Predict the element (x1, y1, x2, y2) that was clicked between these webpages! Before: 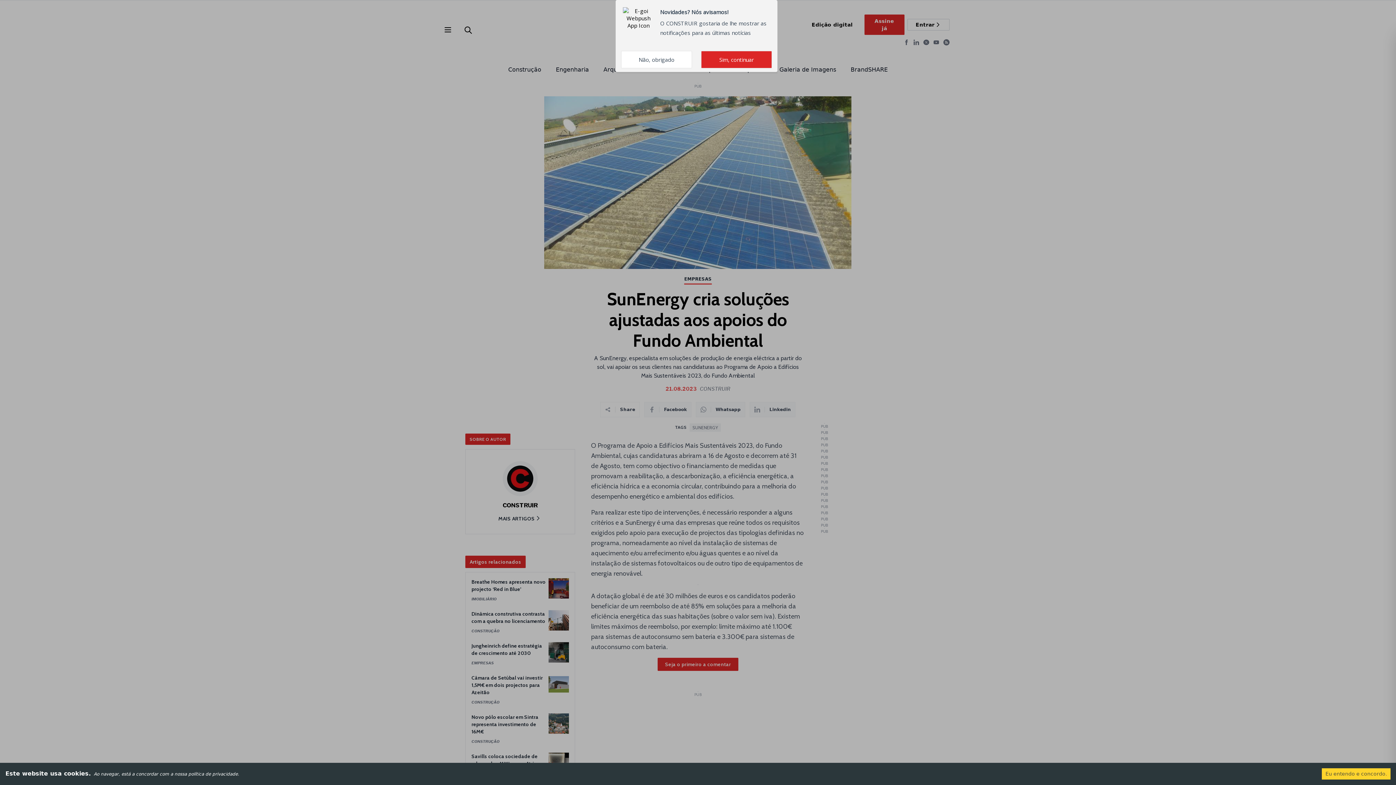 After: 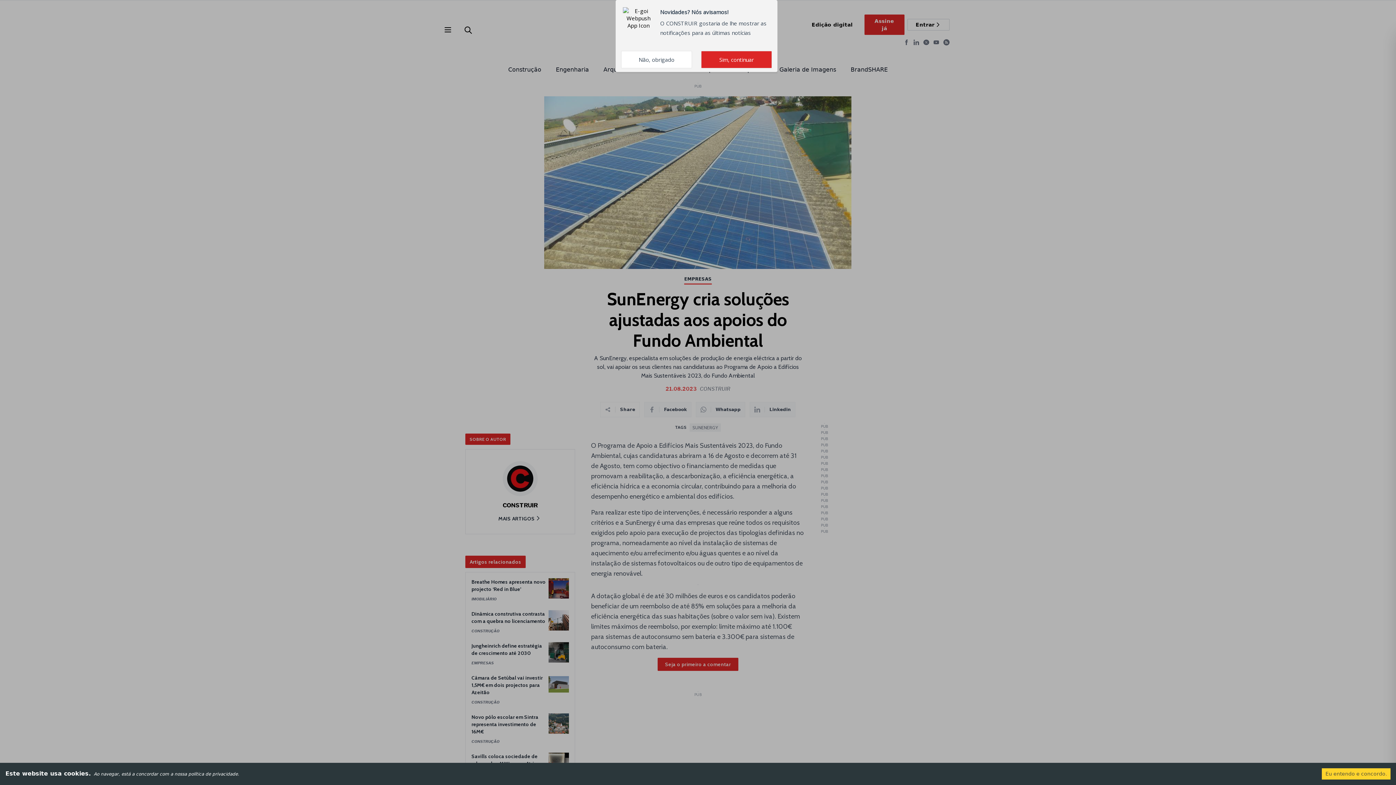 Action: label: Avançar bbox: (1124, 4, 1174, 20)